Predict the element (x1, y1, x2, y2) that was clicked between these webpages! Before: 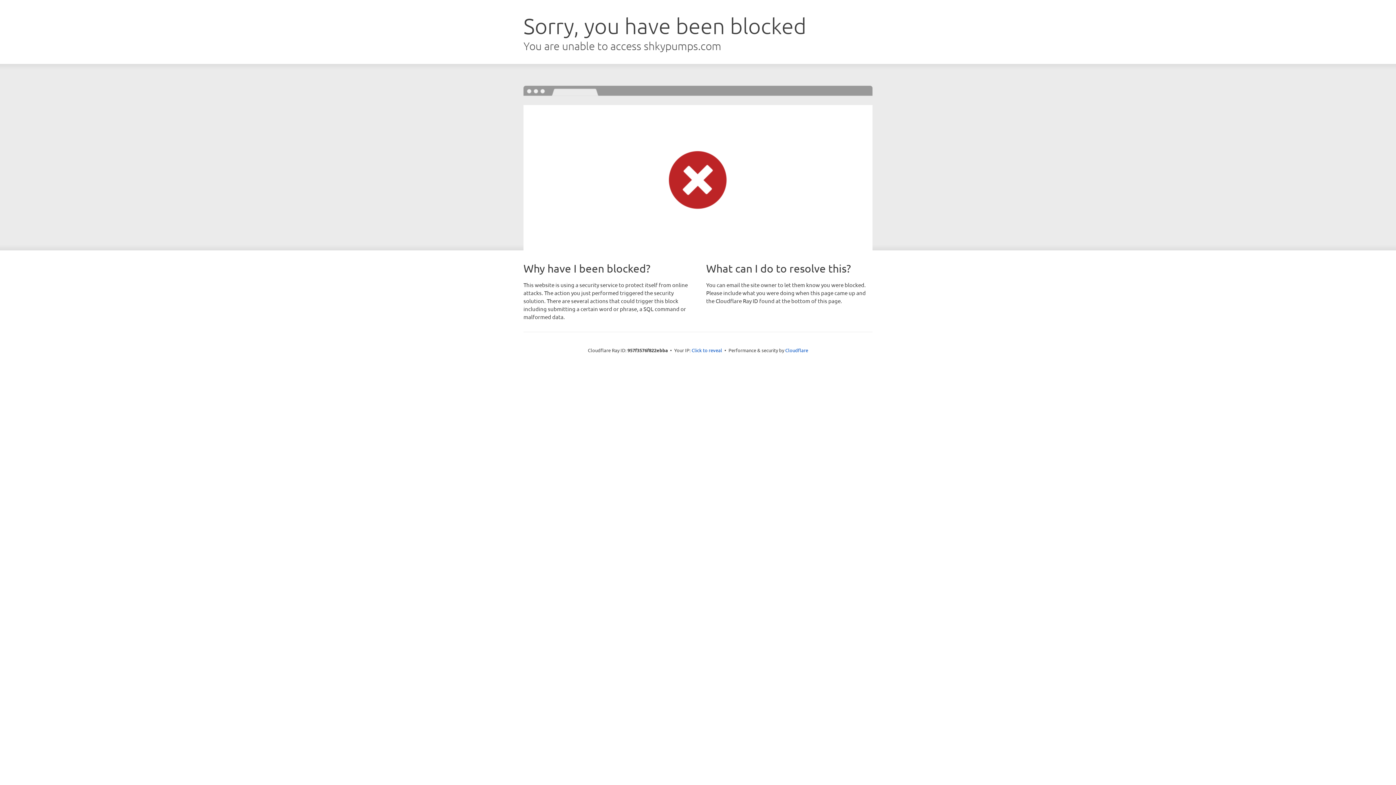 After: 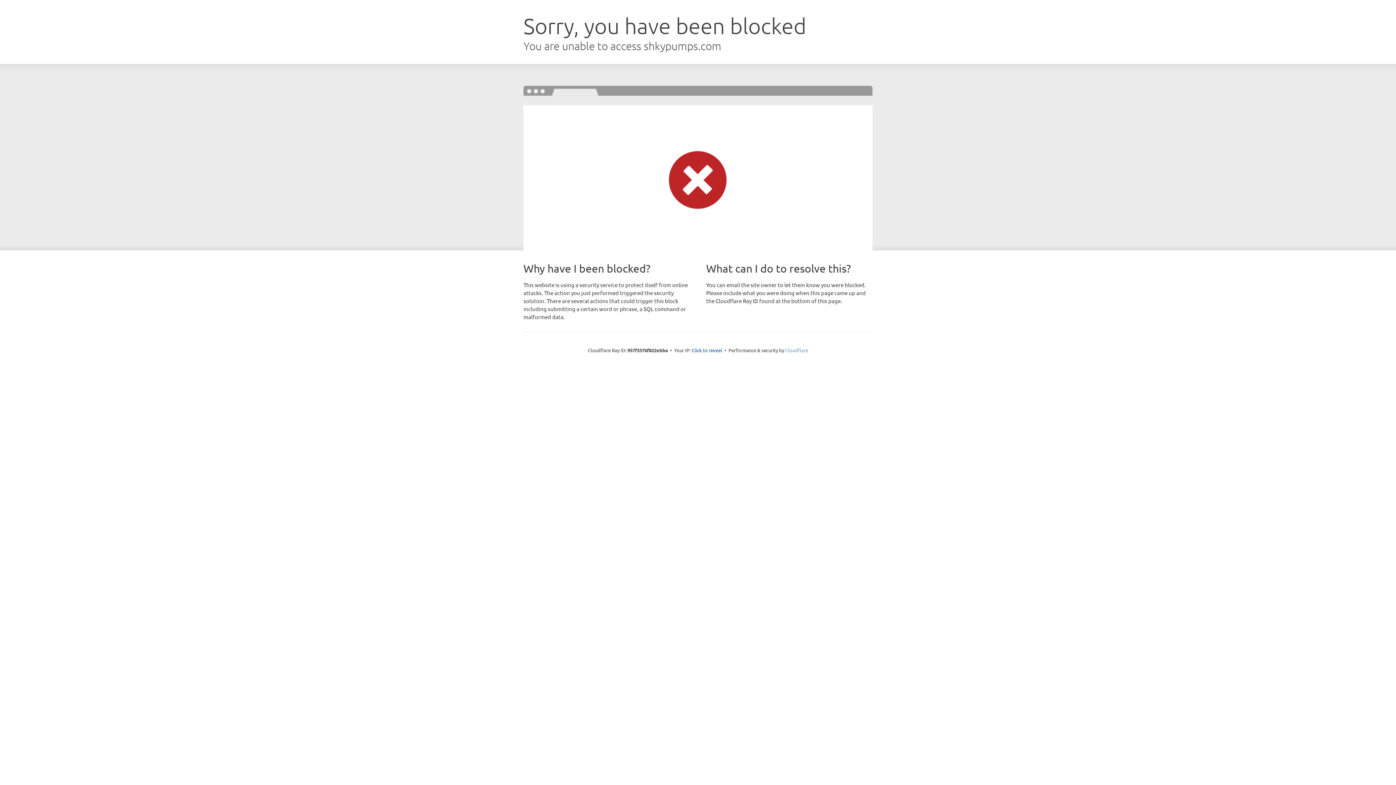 Action: bbox: (785, 347, 808, 353) label: Cloudflare